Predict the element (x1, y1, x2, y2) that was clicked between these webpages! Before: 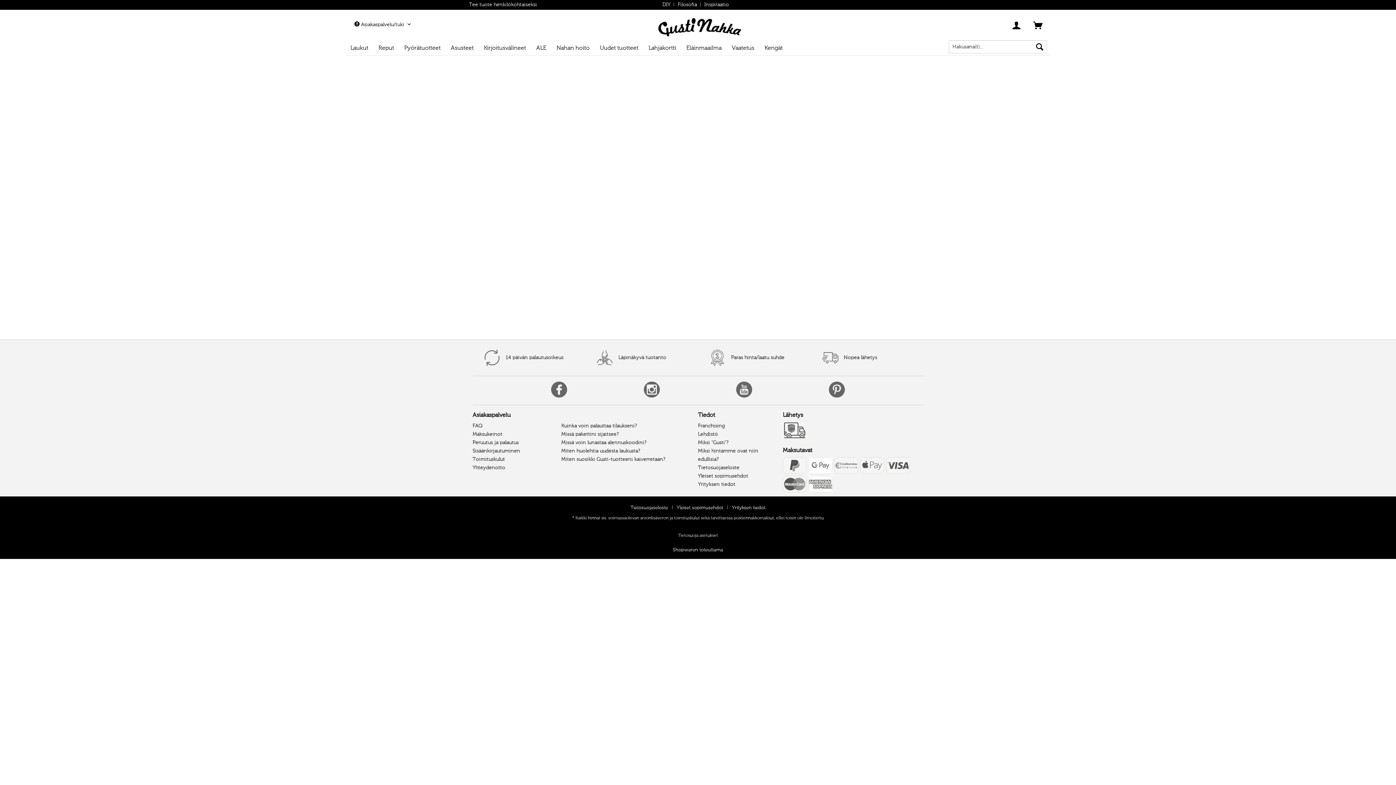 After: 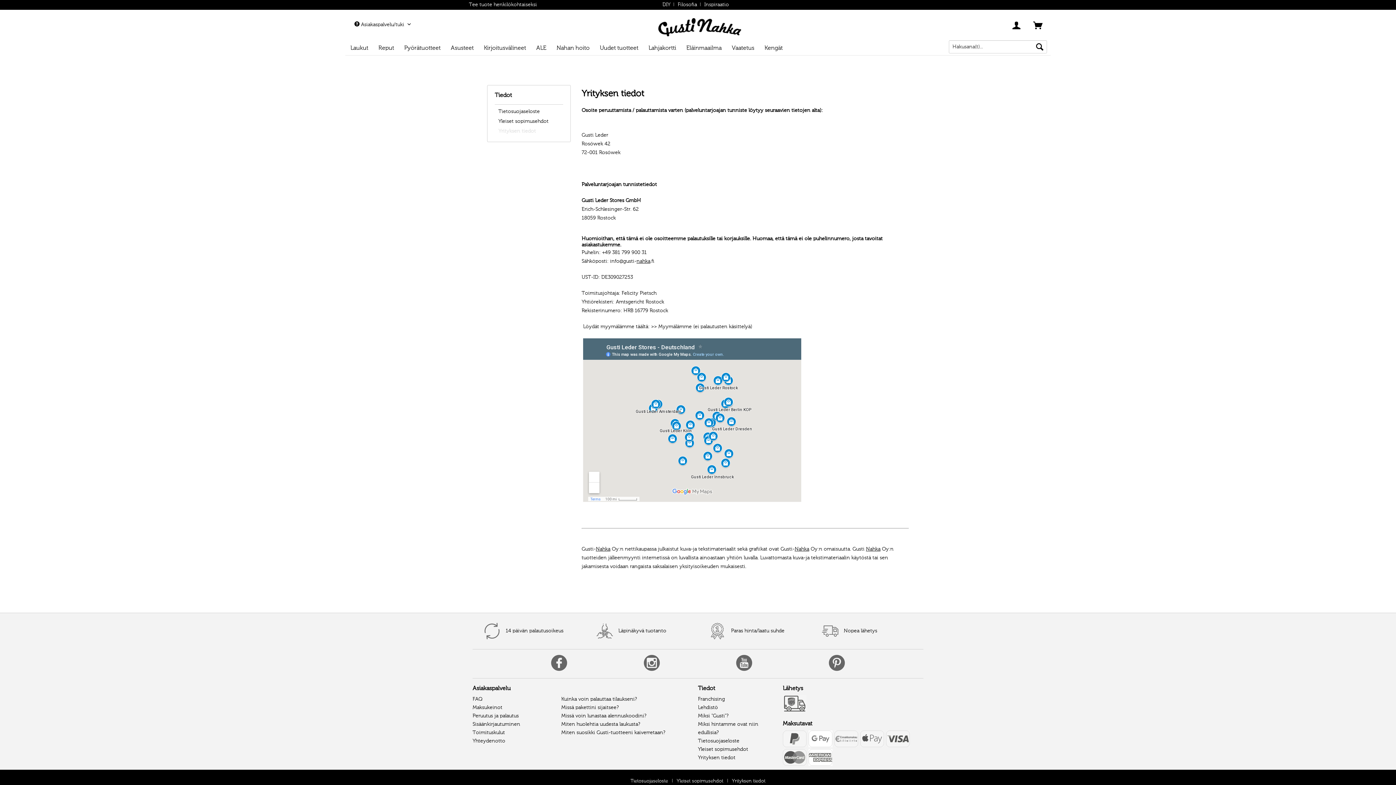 Action: bbox: (731, 502, 766, 514) label: Yrityksen tiedot